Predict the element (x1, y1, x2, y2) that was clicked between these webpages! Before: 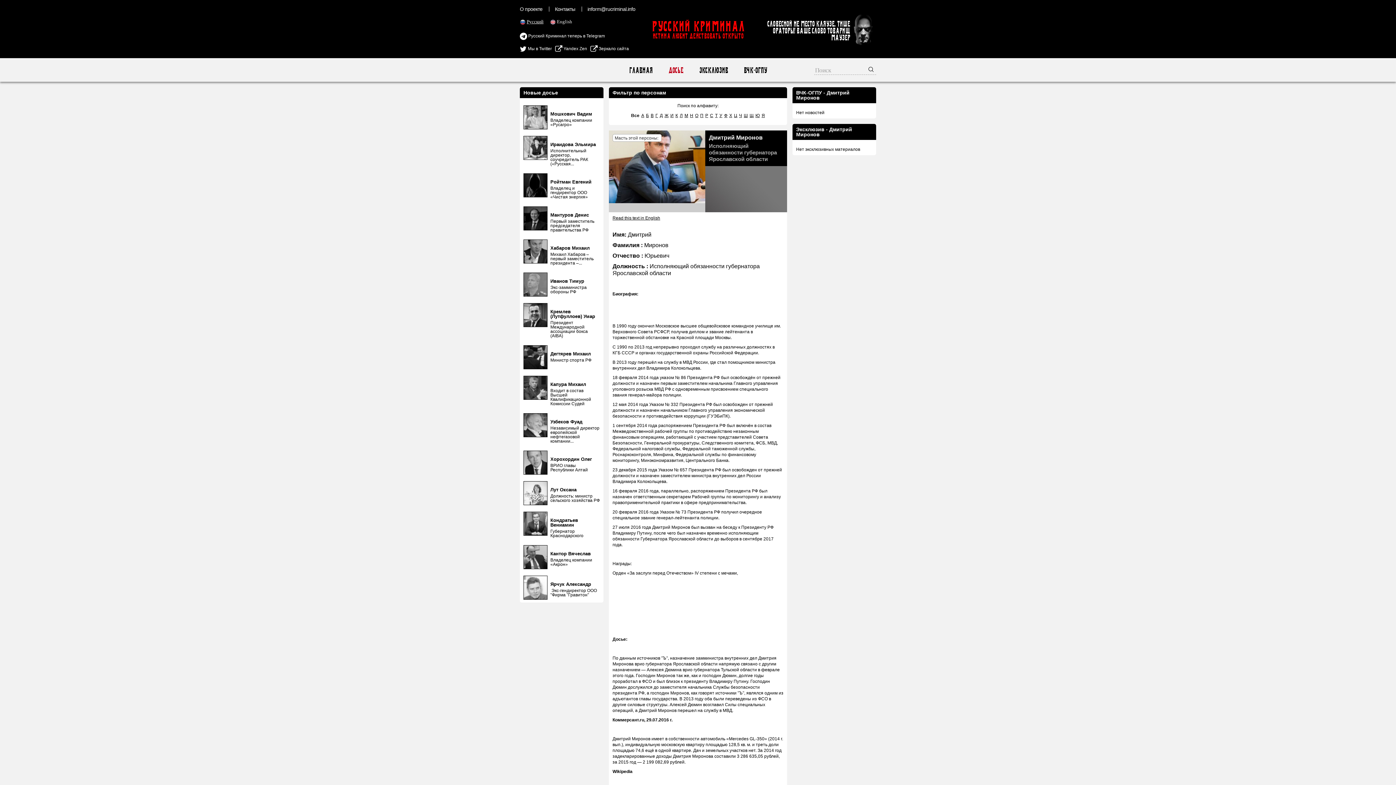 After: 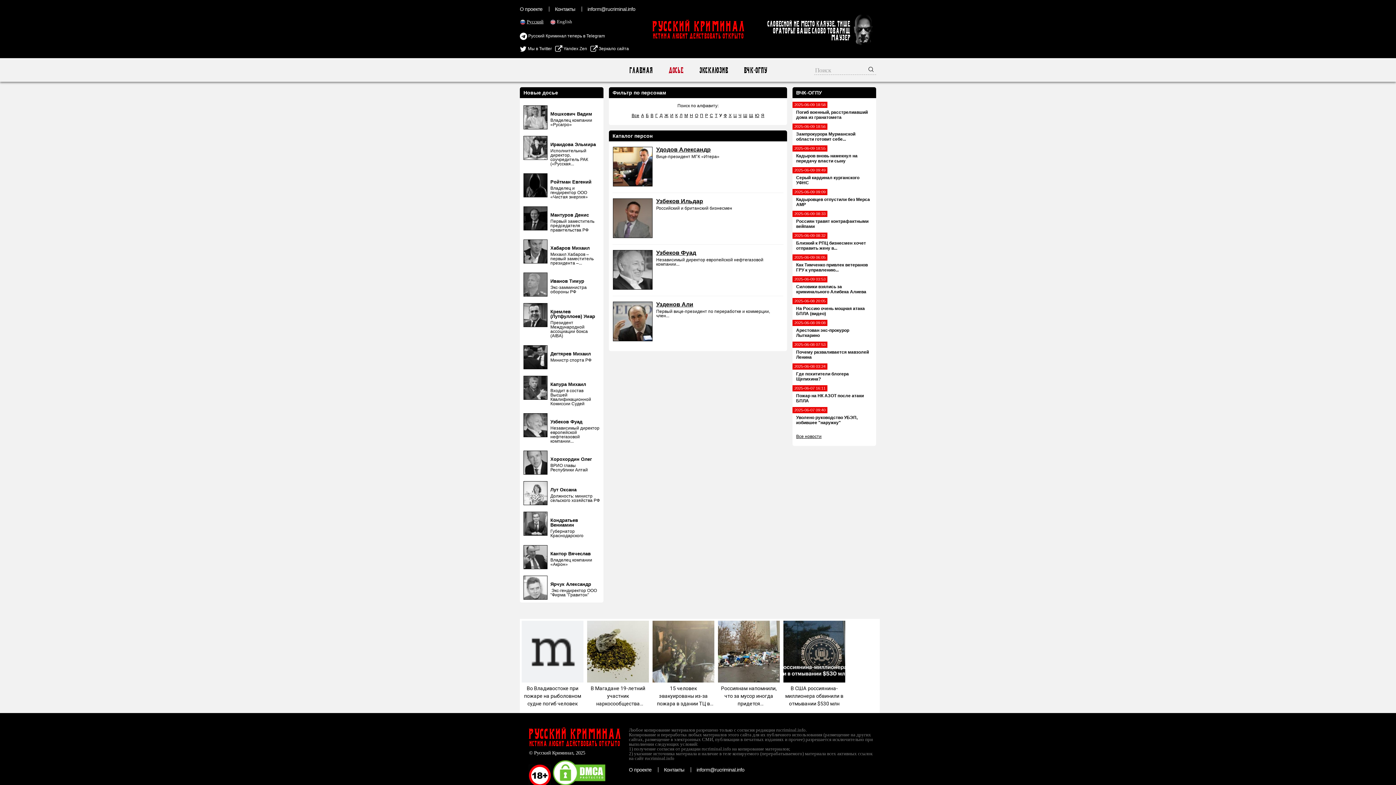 Action: bbox: (719, 113, 722, 118) label: У